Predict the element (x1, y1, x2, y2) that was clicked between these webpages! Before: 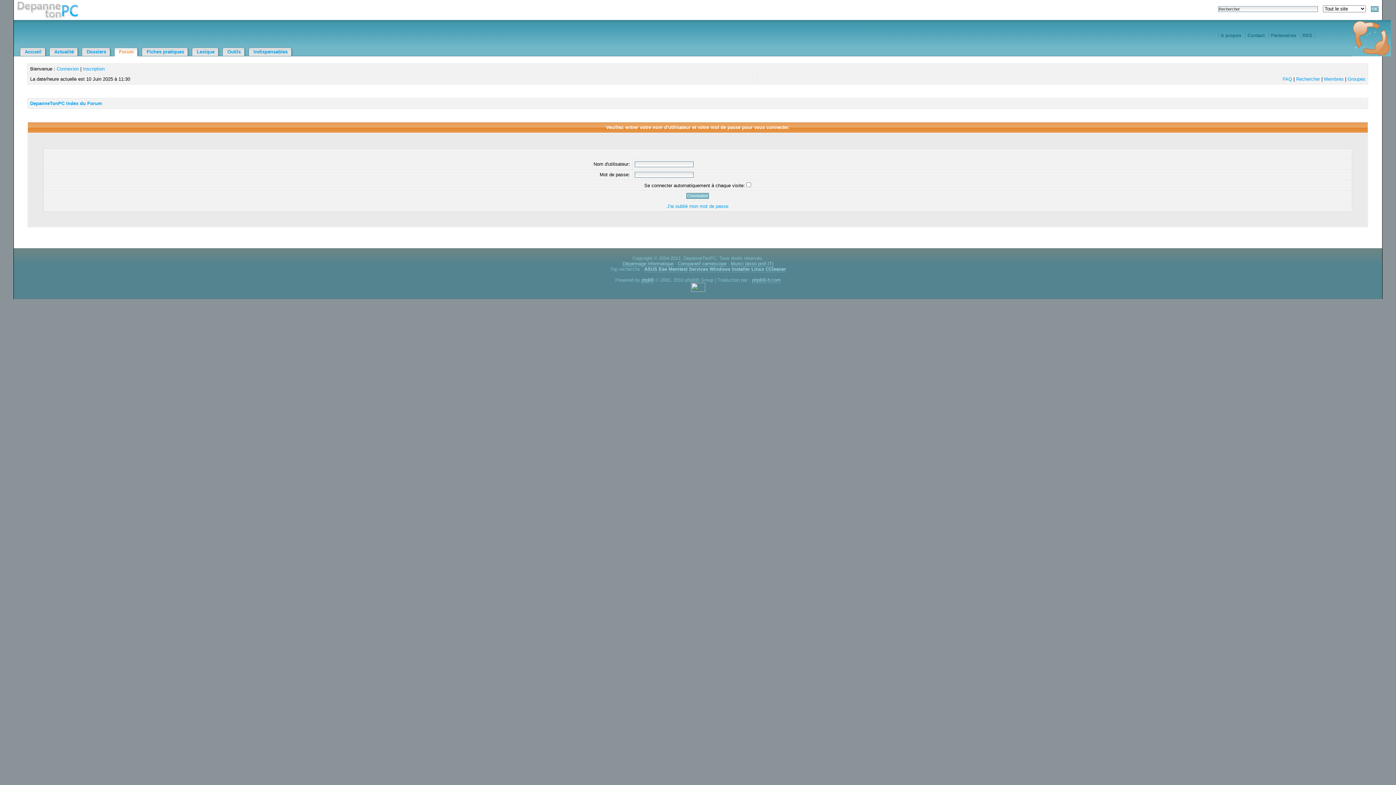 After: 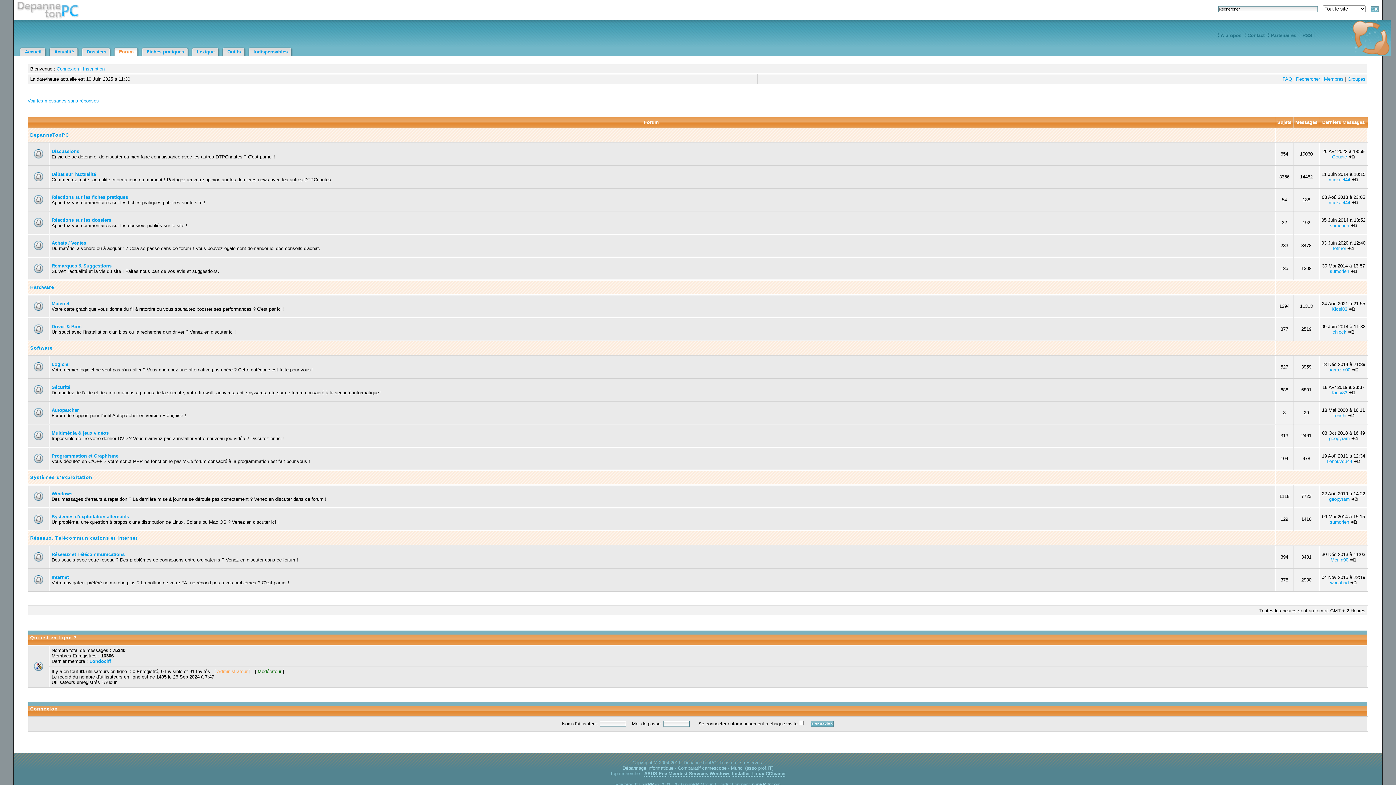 Action: label: DepanneTonPC Index du Forum bbox: (30, 100, 102, 106)